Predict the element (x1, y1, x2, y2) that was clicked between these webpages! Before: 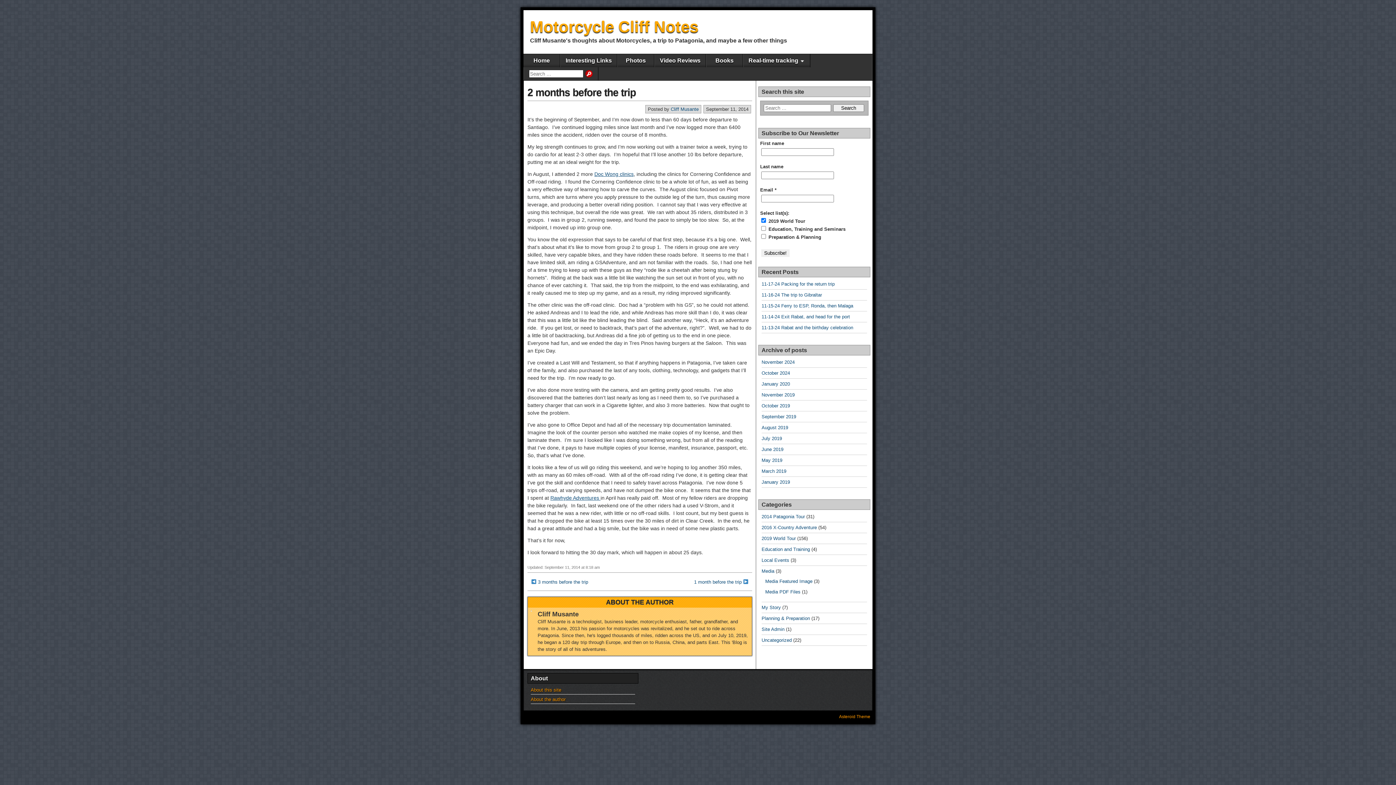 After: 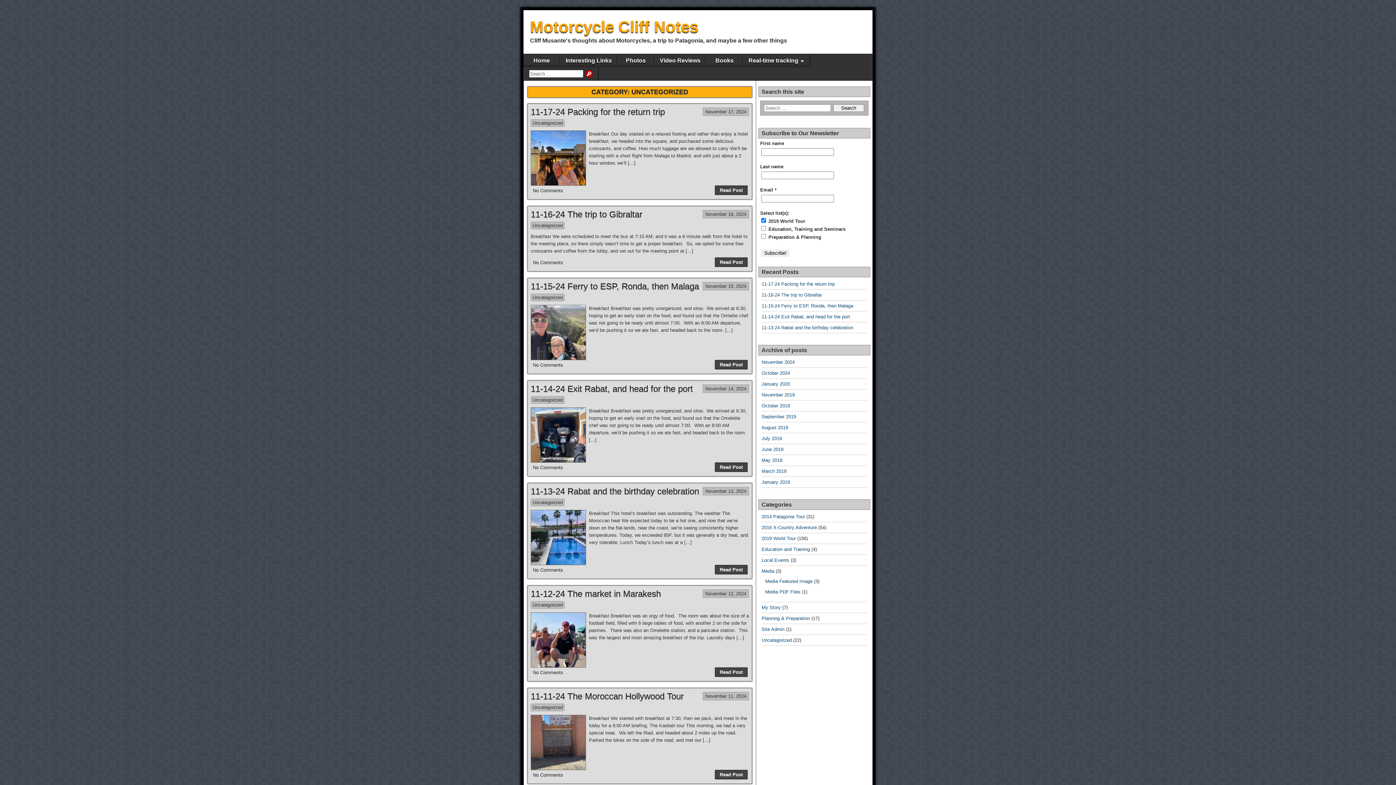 Action: bbox: (761, 637, 792, 643) label: Uncategorized